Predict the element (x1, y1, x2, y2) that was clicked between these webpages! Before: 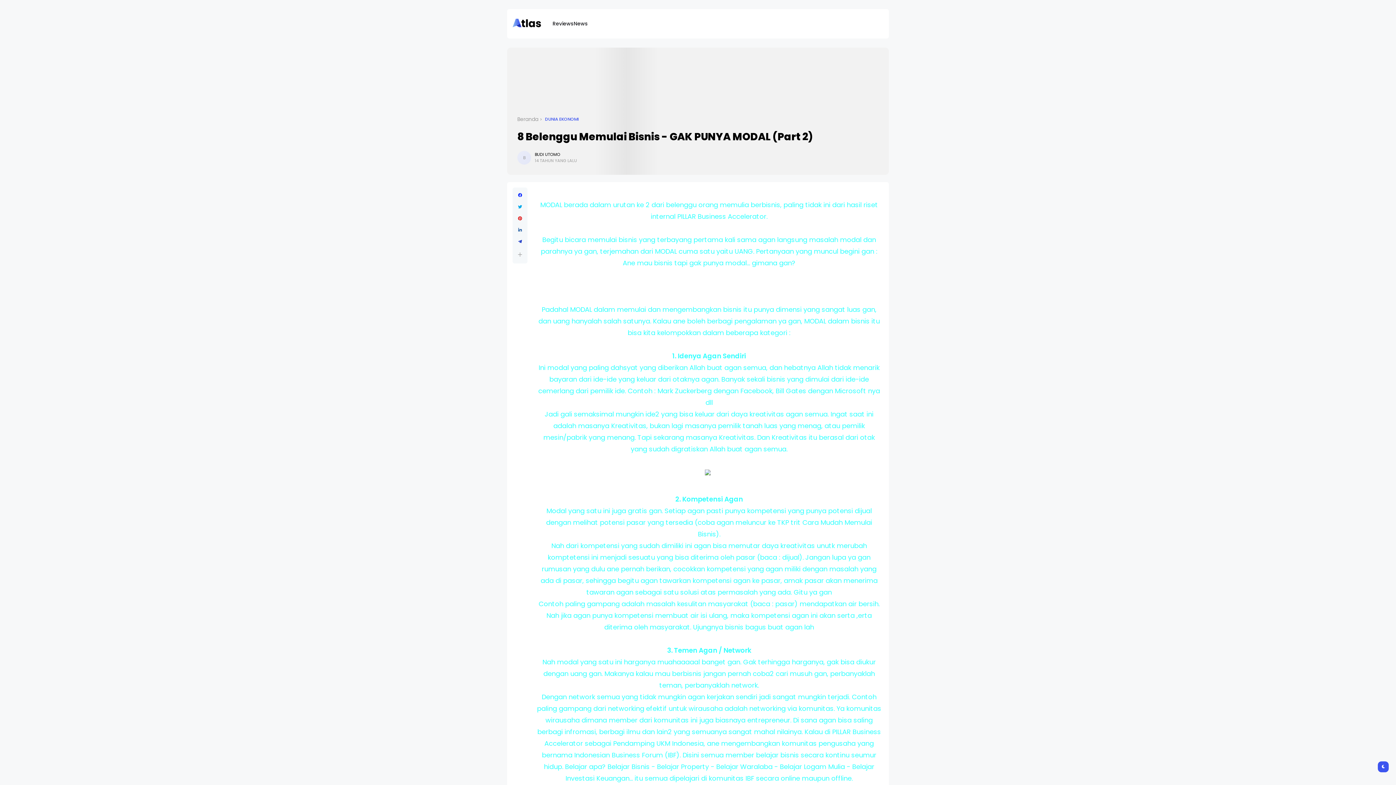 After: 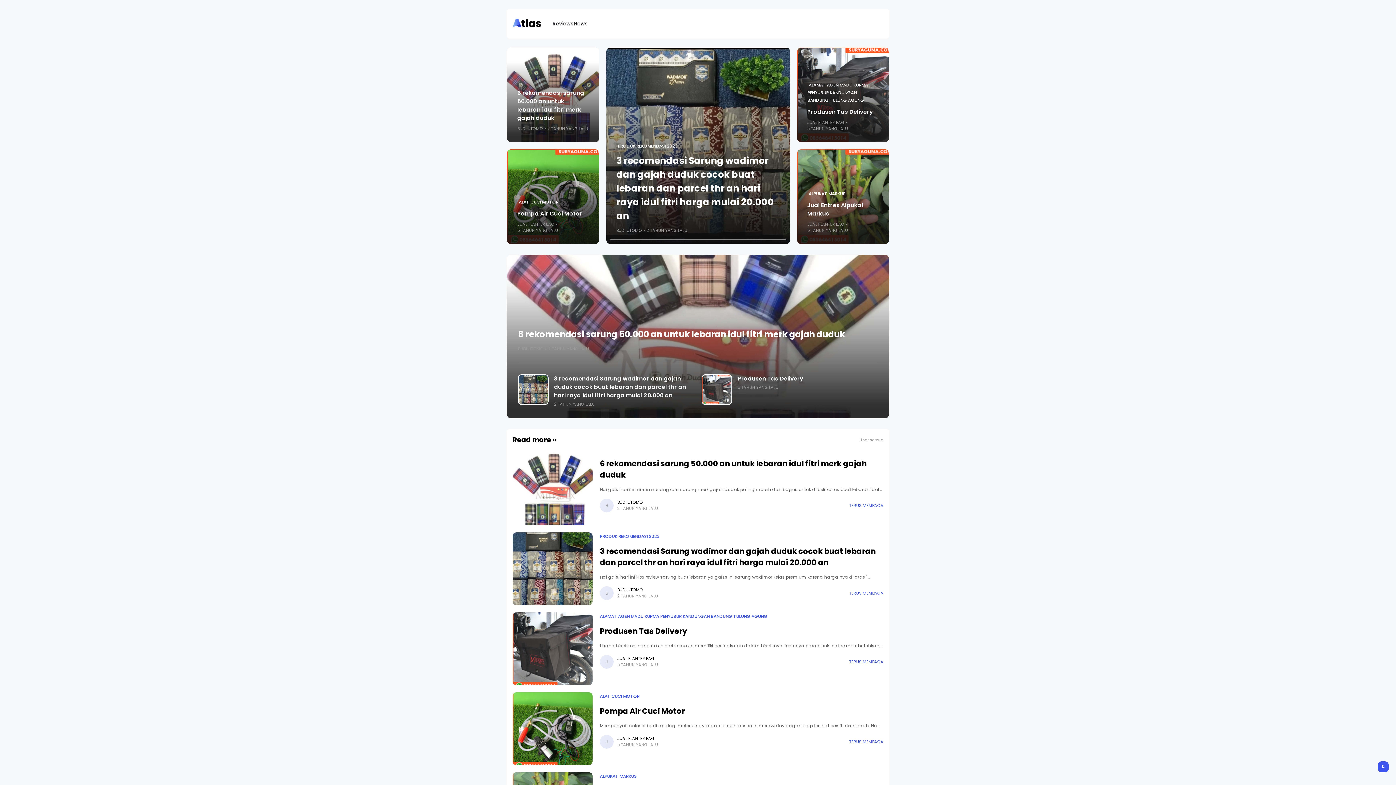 Action: bbox: (512, 14, 541, 33)